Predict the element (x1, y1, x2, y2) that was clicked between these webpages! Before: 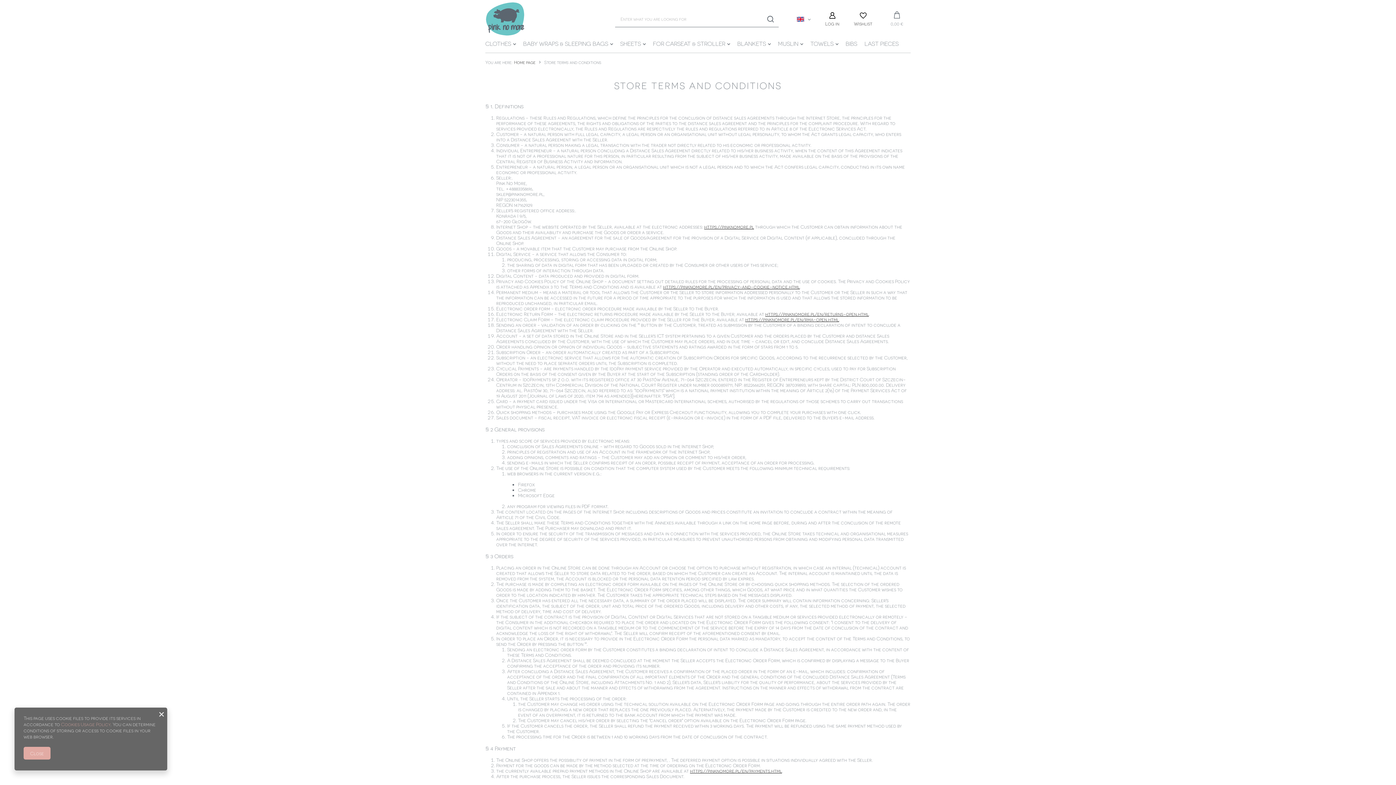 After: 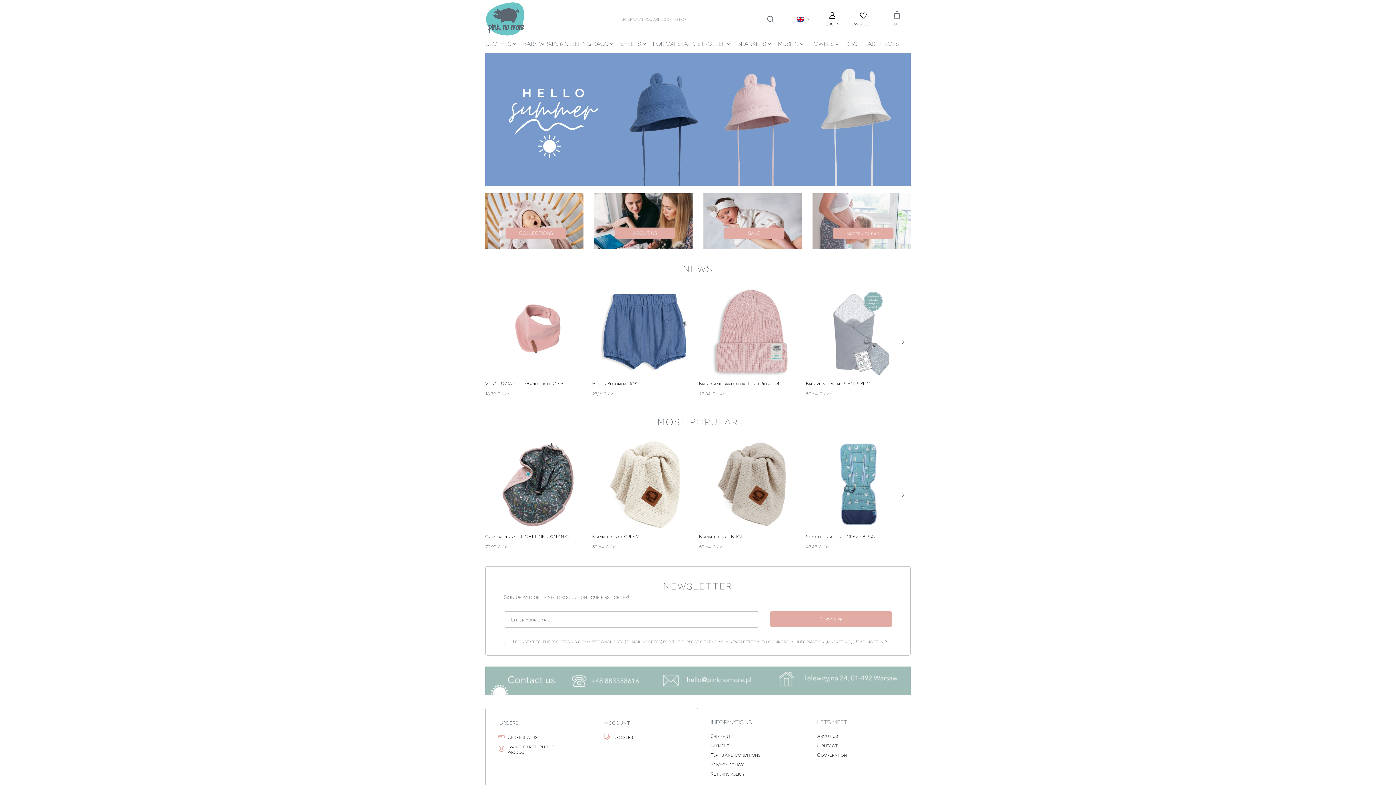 Action: bbox: (485, 0, 526, 37)